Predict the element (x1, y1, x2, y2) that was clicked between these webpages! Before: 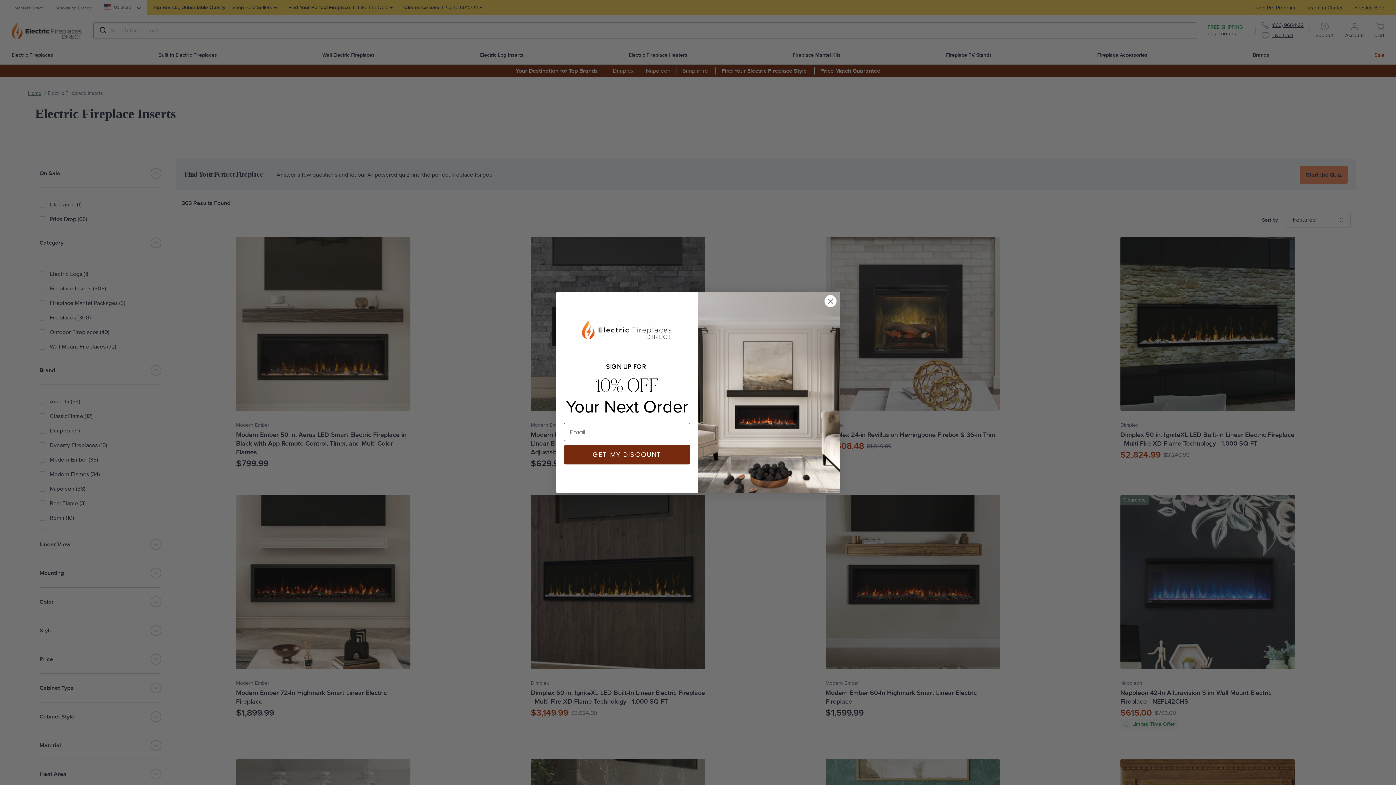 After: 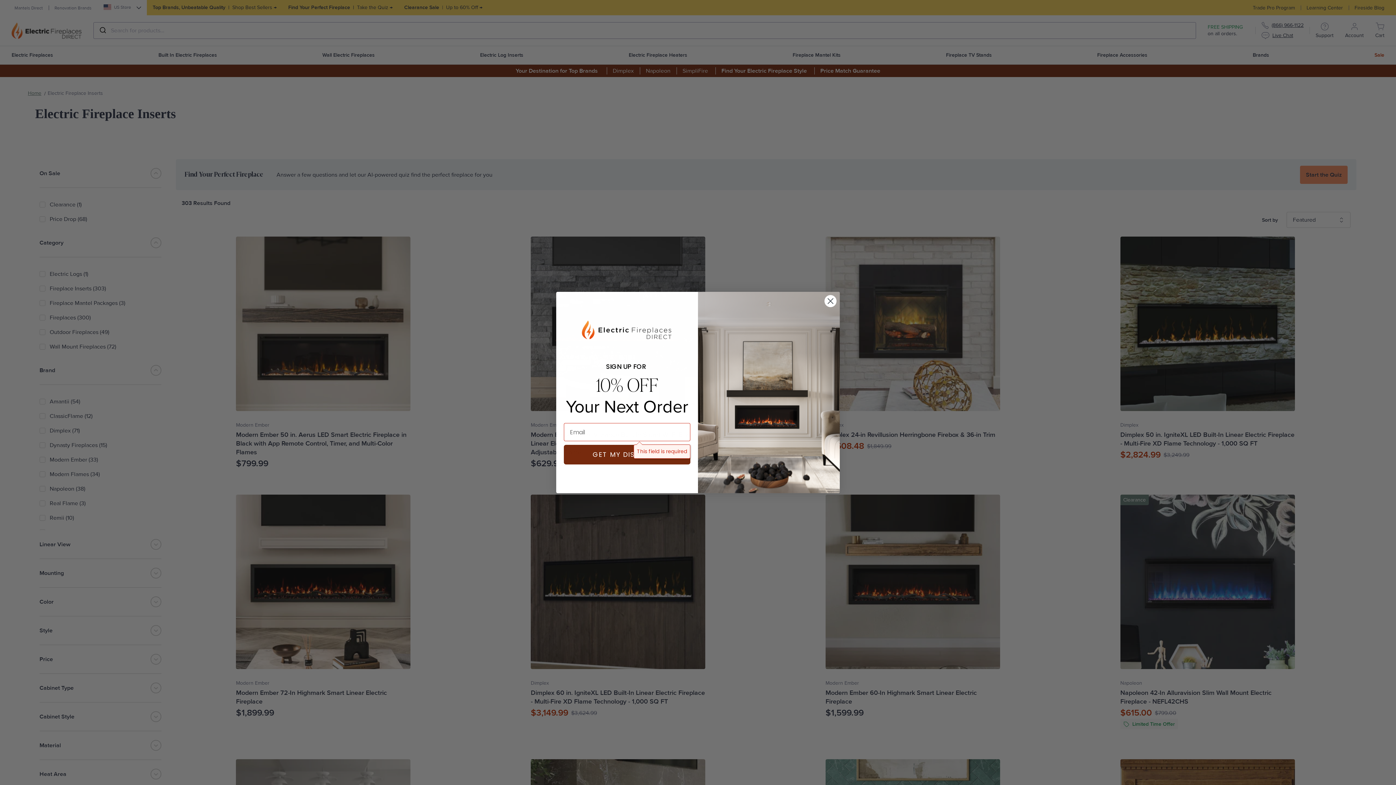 Action: bbox: (564, 445, 690, 464) label: GET MY DISCOUNT